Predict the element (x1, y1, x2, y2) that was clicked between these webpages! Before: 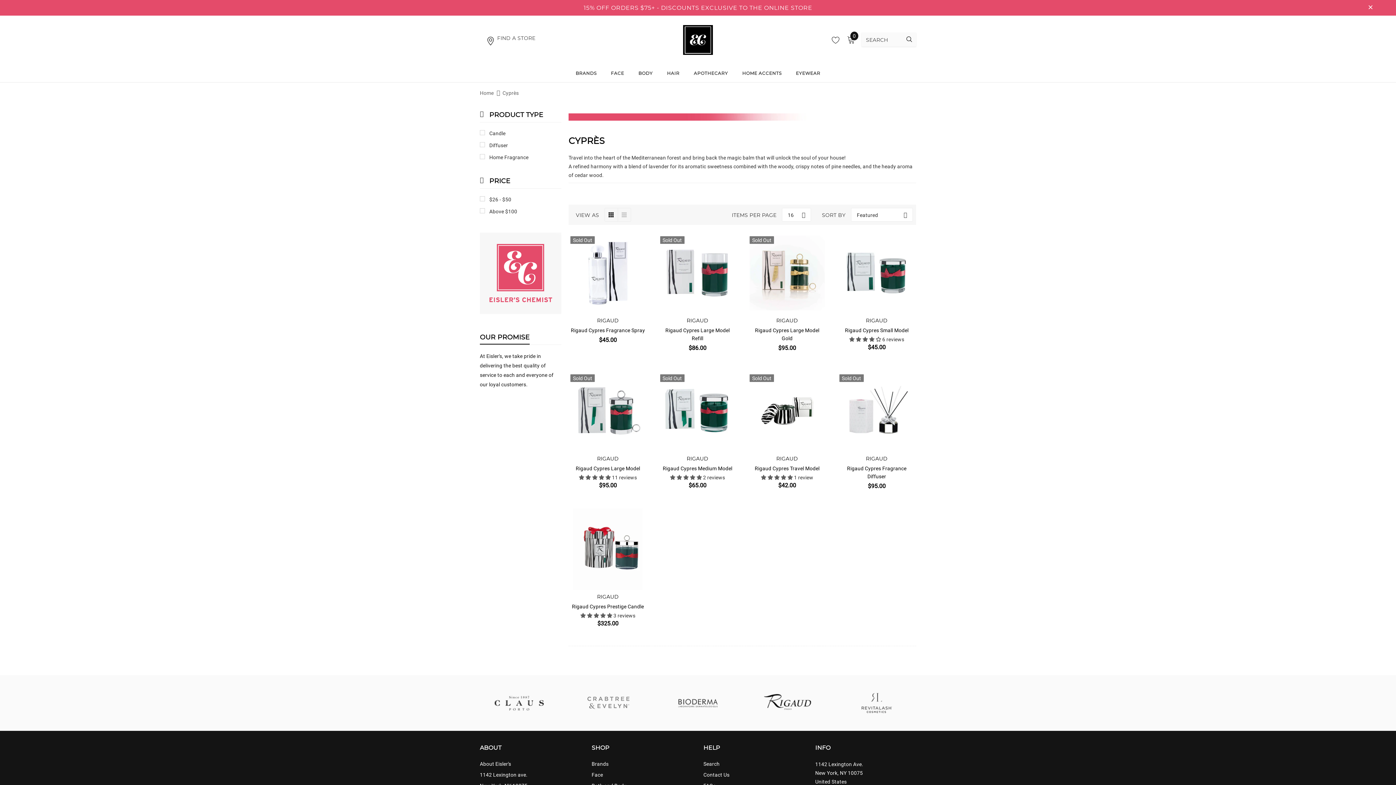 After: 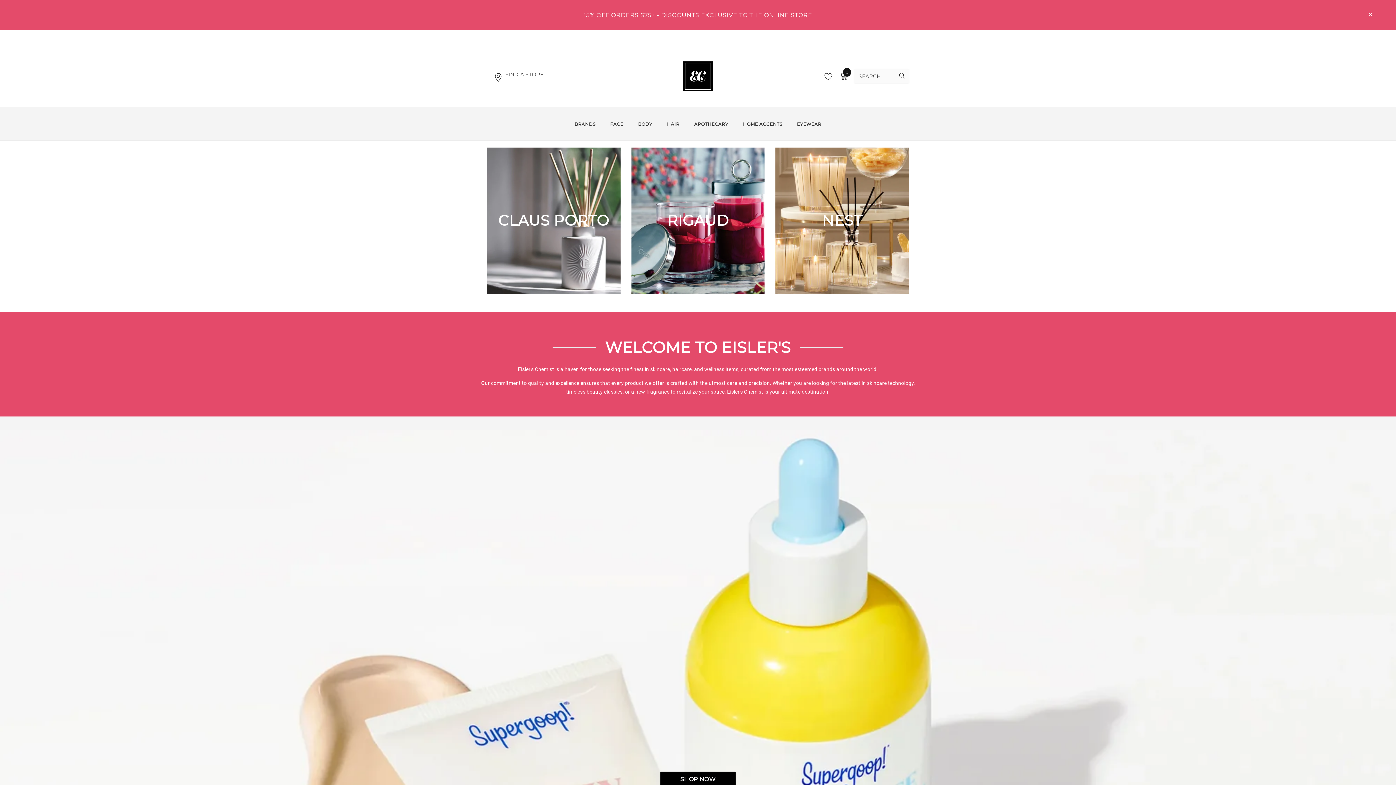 Action: bbox: (480, 88, 493, 97) label: Home